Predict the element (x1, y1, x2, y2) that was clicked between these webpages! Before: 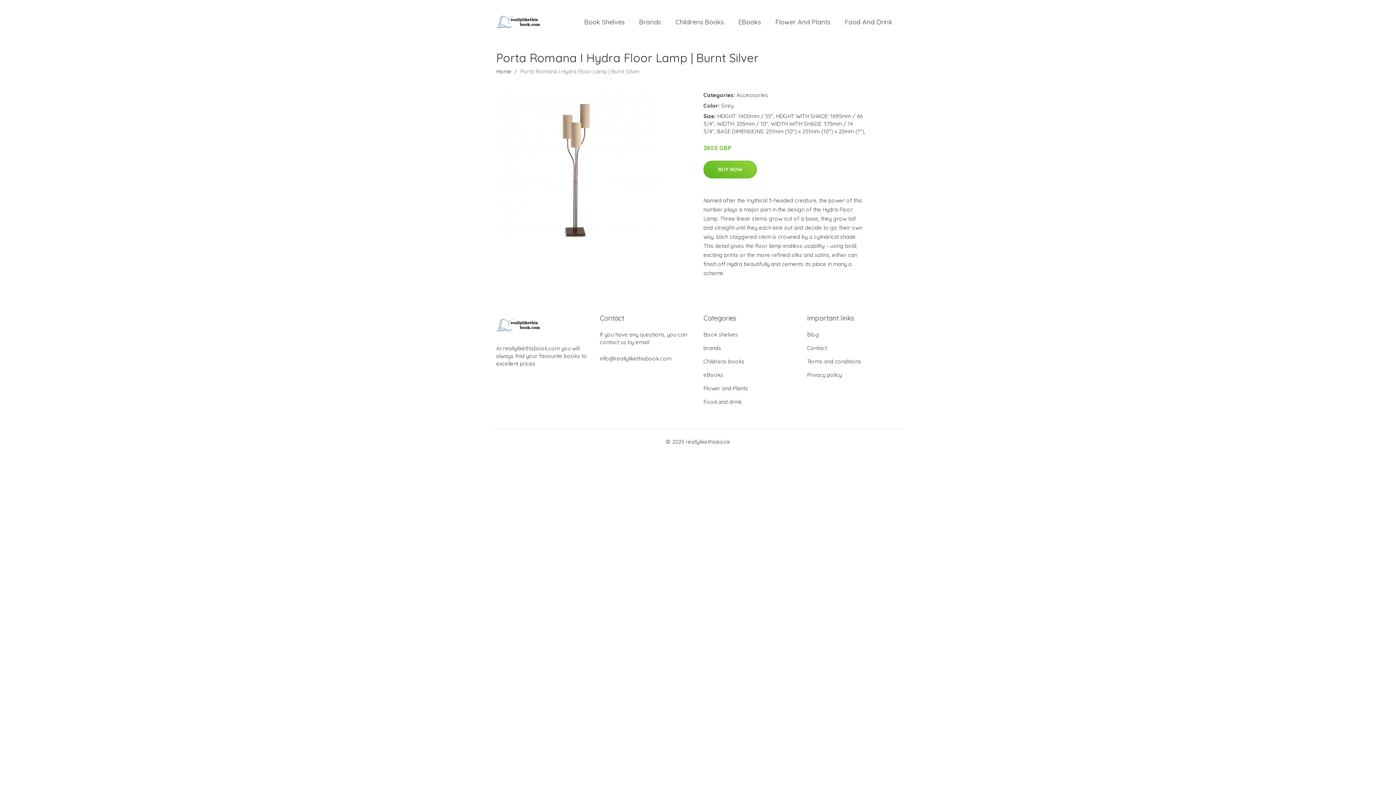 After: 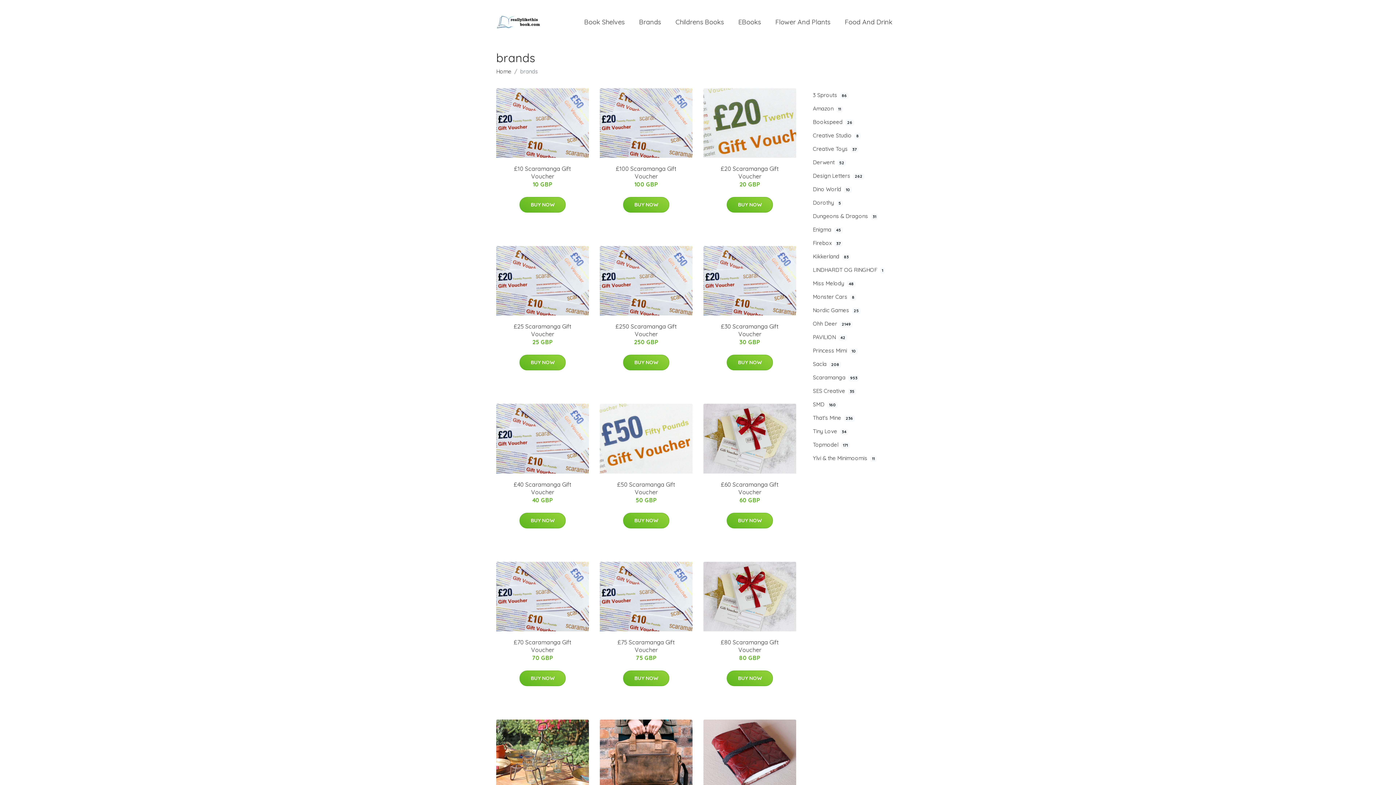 Action: label: brands bbox: (703, 344, 721, 351)